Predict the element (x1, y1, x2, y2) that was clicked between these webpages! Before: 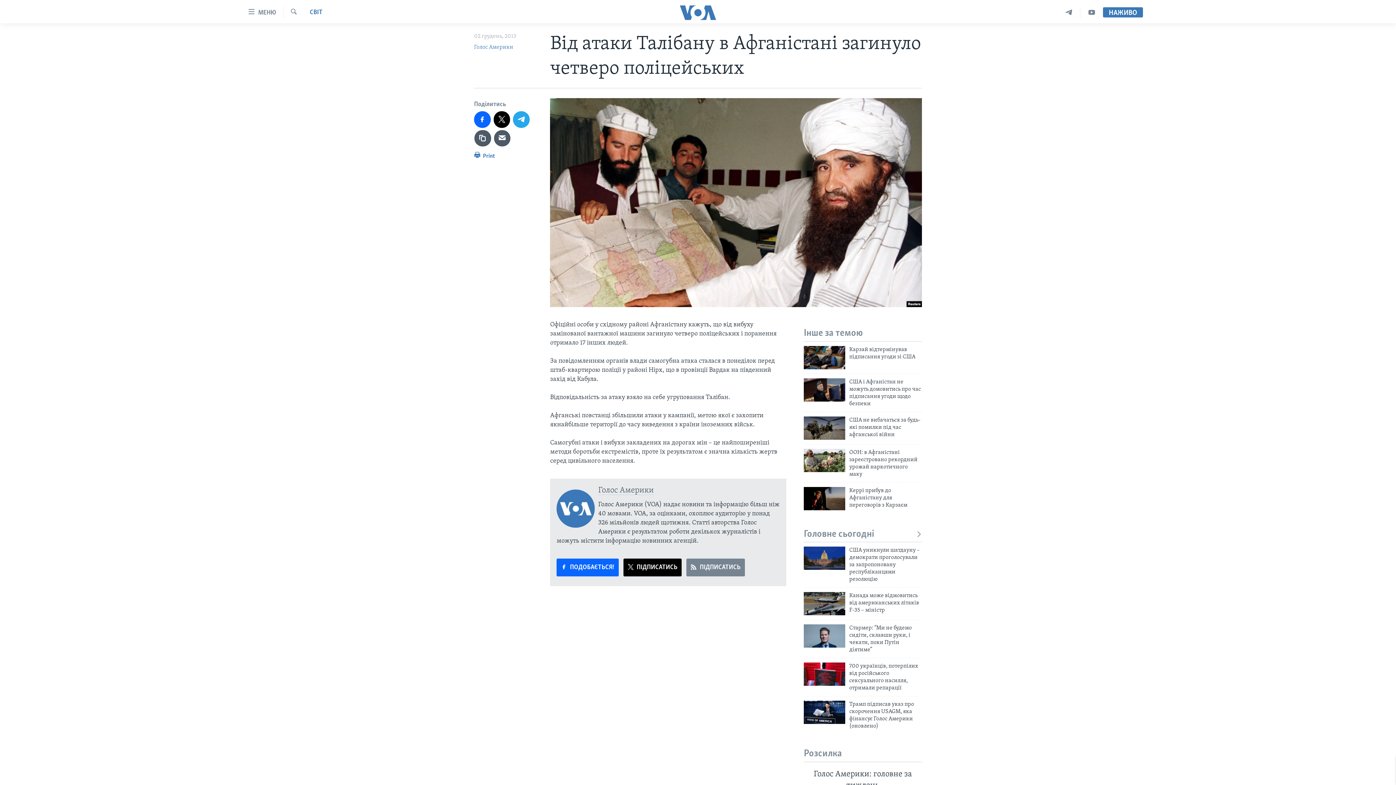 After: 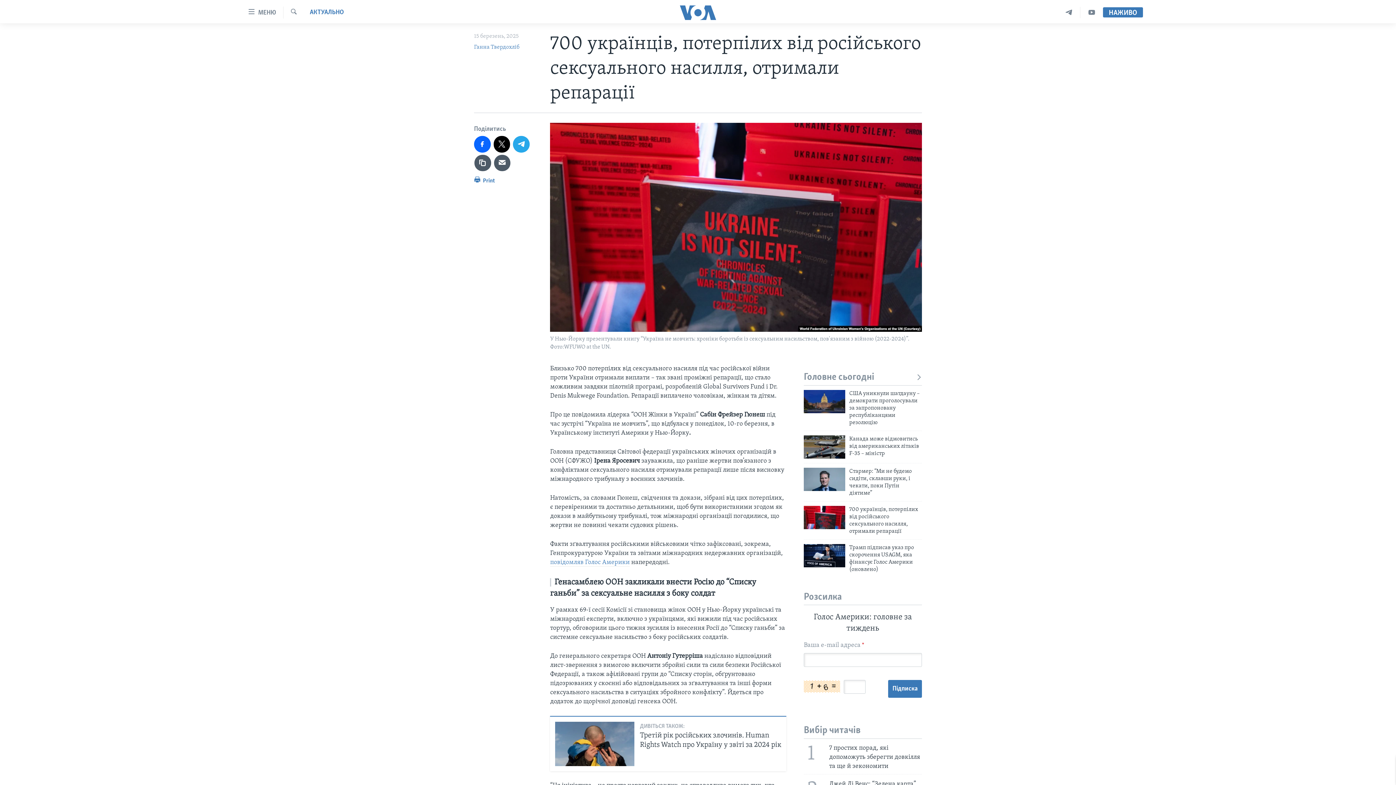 Action: bbox: (804, 662, 845, 686)